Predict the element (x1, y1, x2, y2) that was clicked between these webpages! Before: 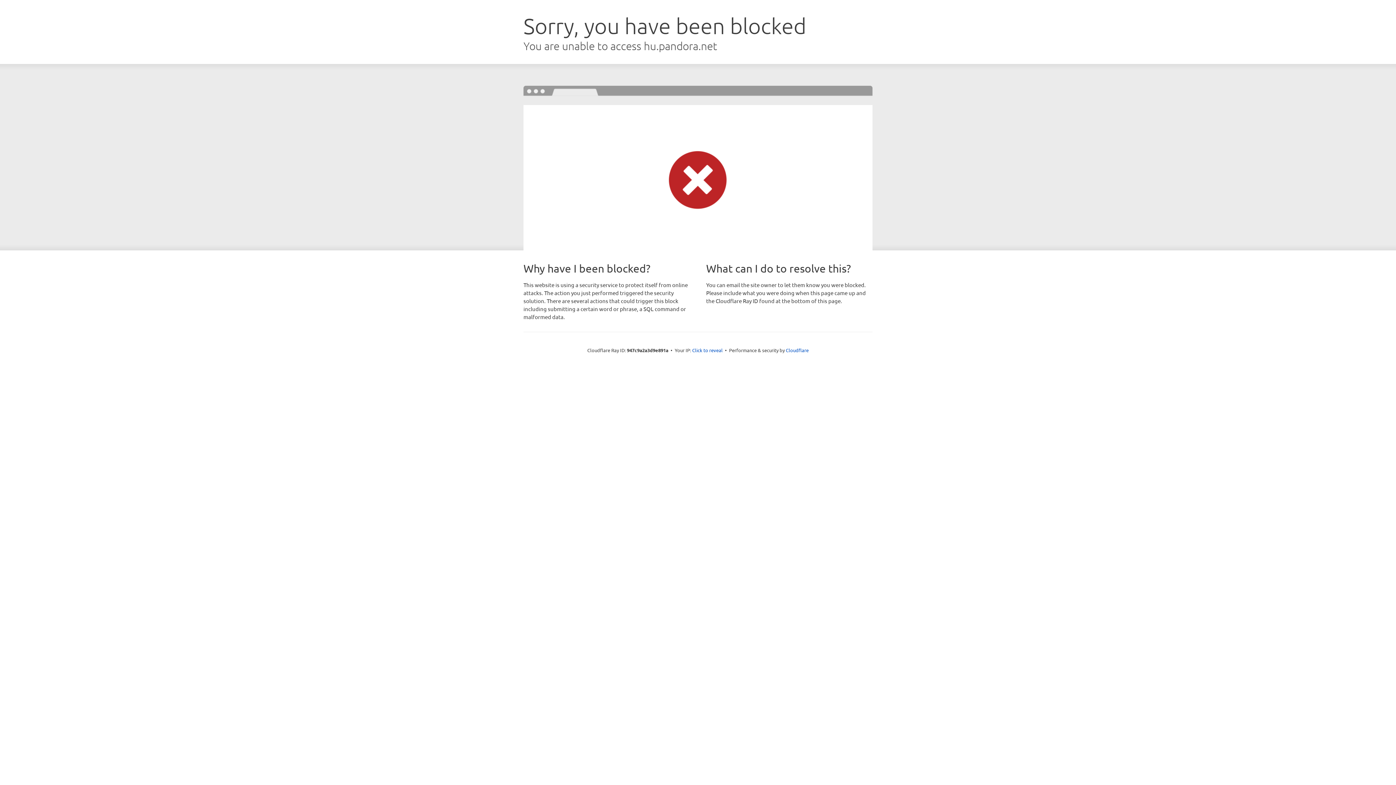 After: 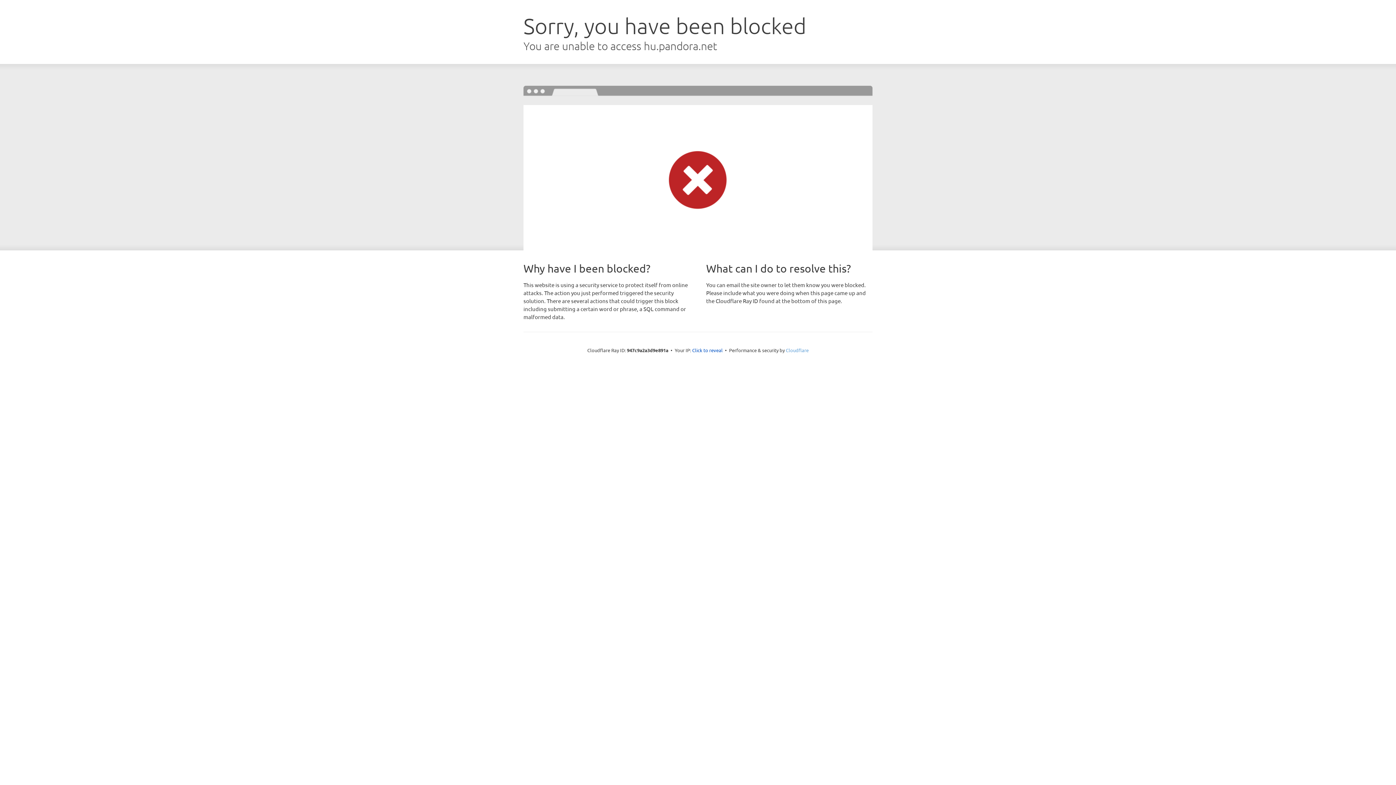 Action: label: Cloudflare bbox: (786, 347, 808, 353)